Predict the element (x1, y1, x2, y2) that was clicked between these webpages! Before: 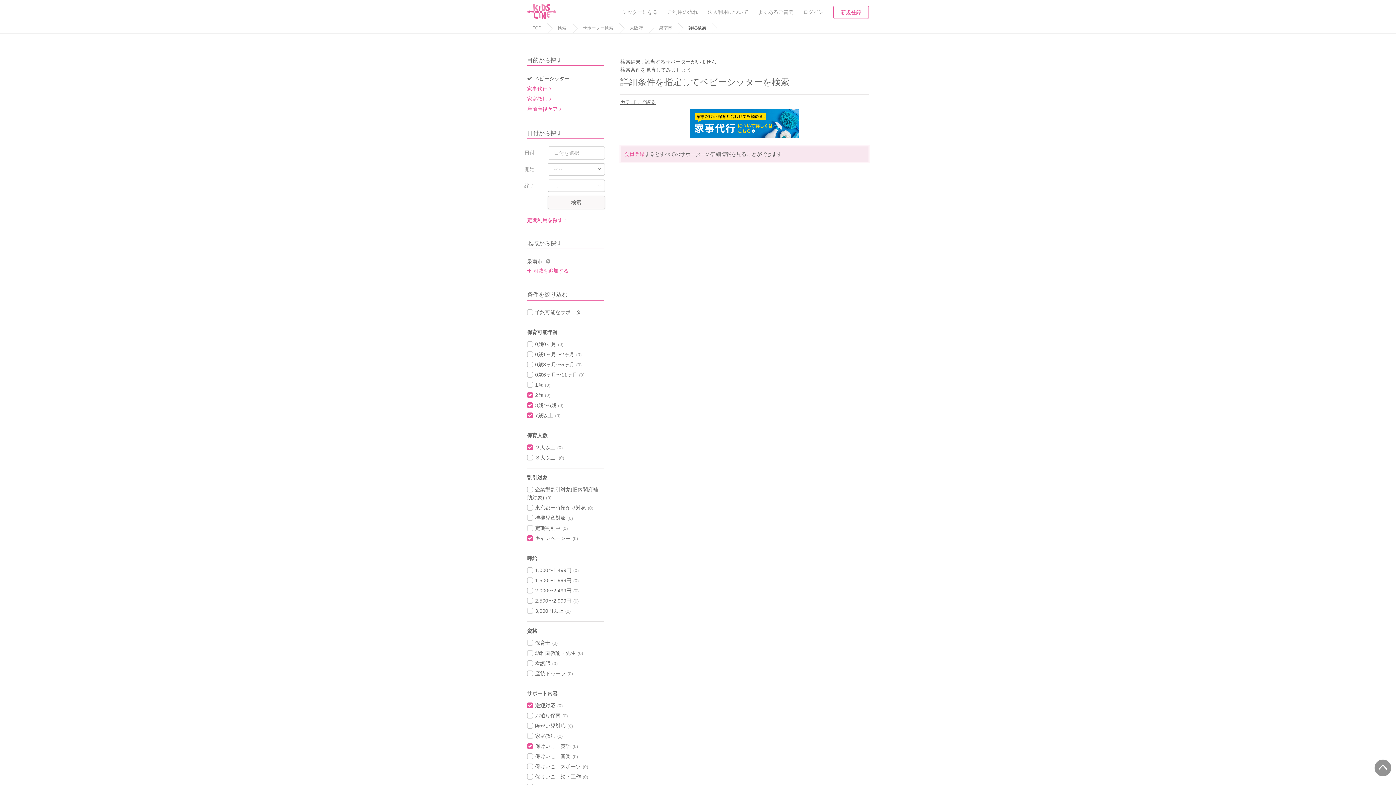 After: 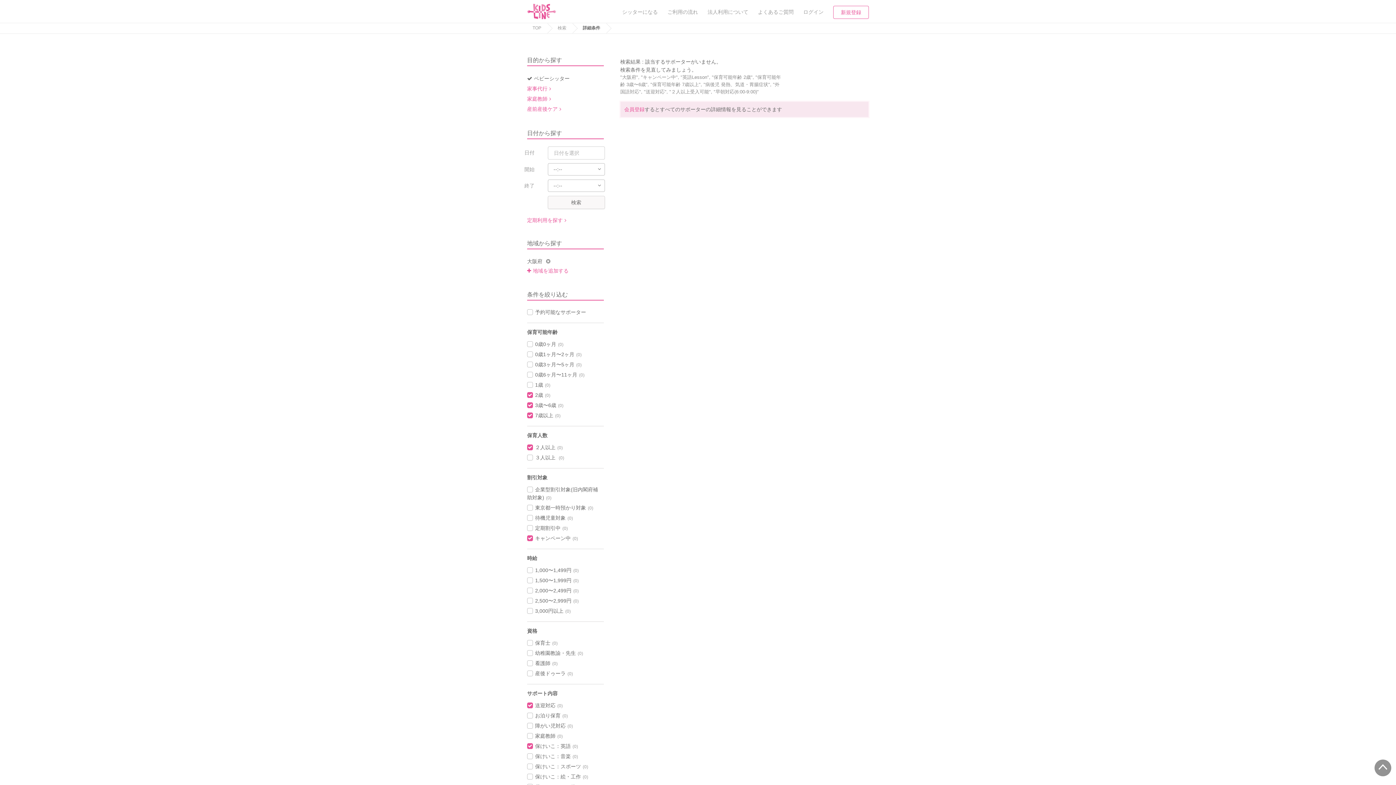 Action: bbox: (542, 258, 550, 264)